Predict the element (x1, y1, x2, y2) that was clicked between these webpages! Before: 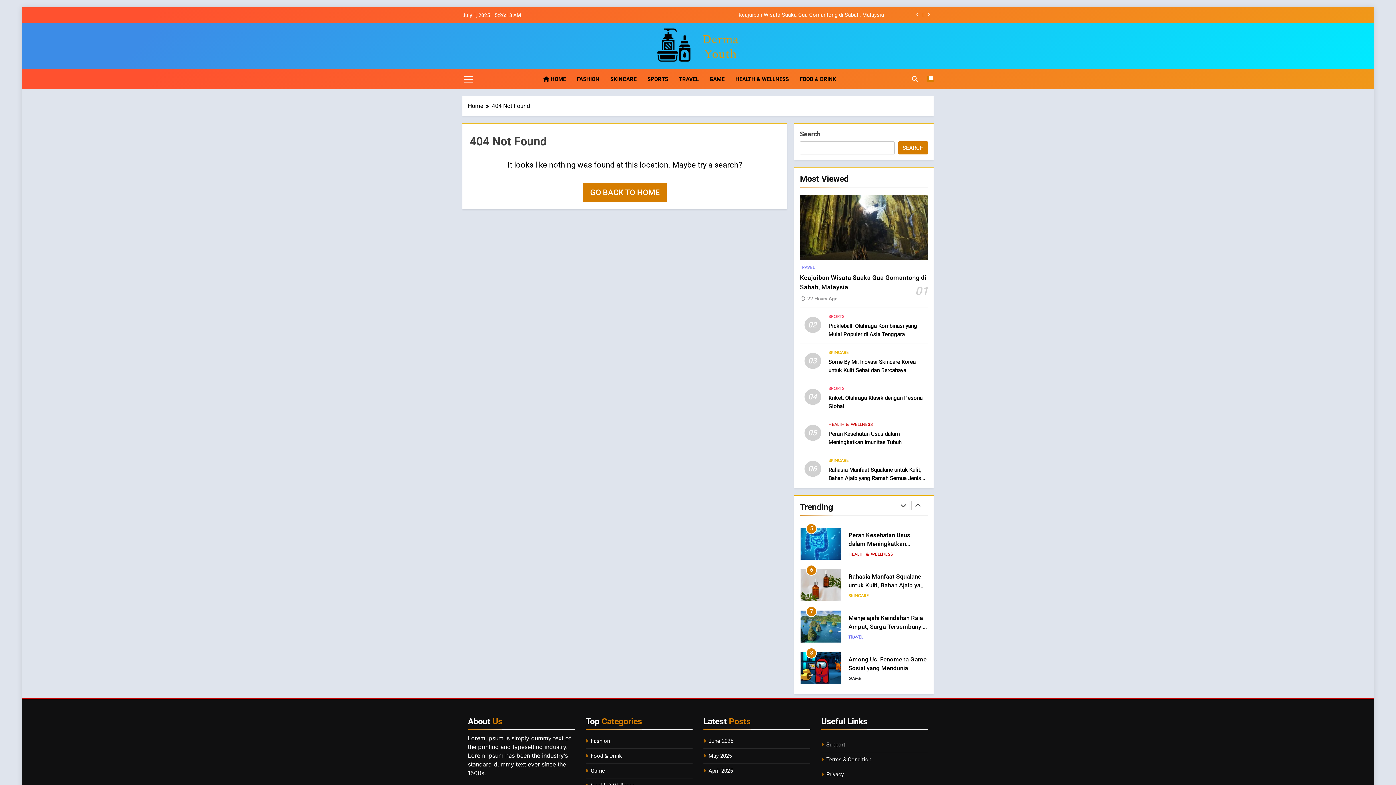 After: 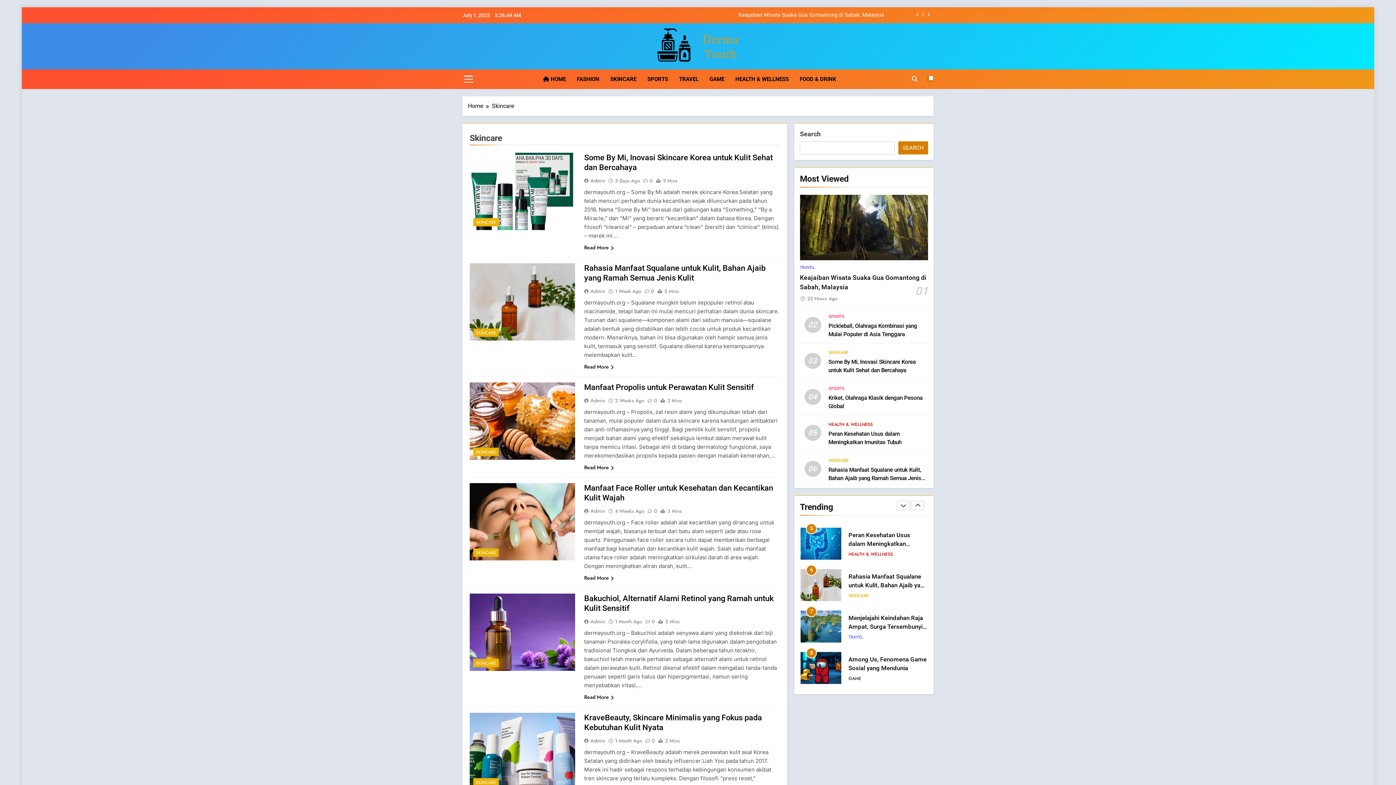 Action: label: SKINCARE bbox: (848, 592, 869, 599)